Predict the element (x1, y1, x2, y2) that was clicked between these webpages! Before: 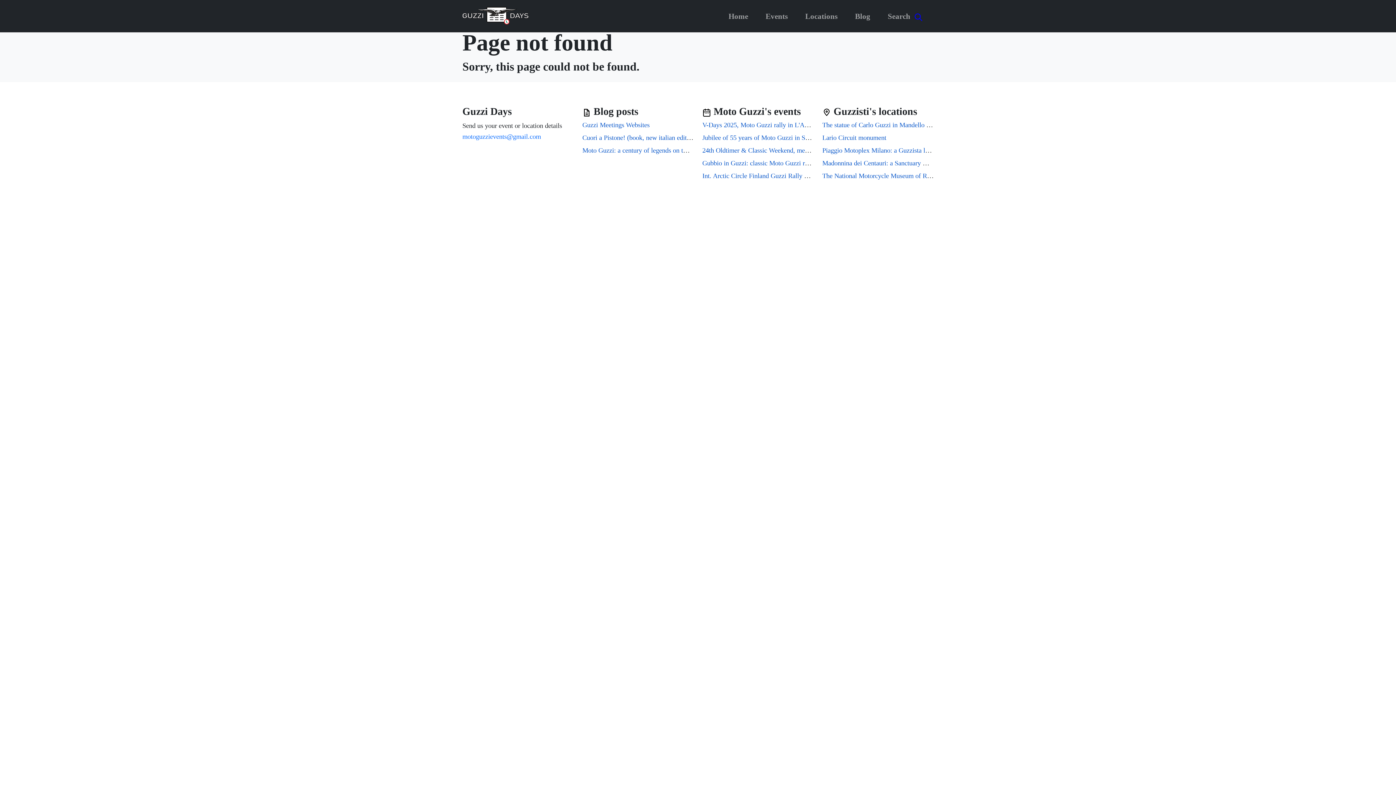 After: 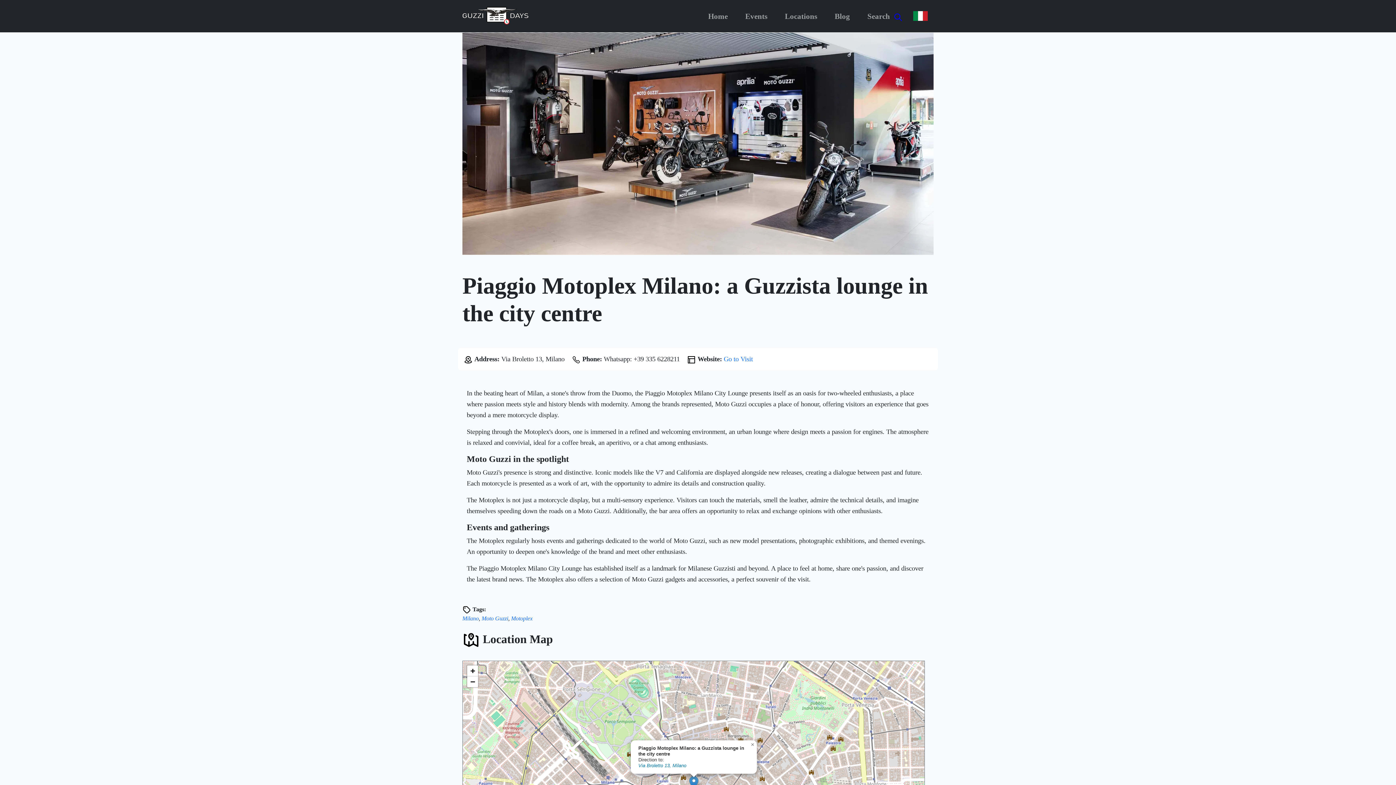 Action: label: Piaggio Motoplex Milano: a Guzzista lounge in the city centre bbox: (822, 146, 987, 154)